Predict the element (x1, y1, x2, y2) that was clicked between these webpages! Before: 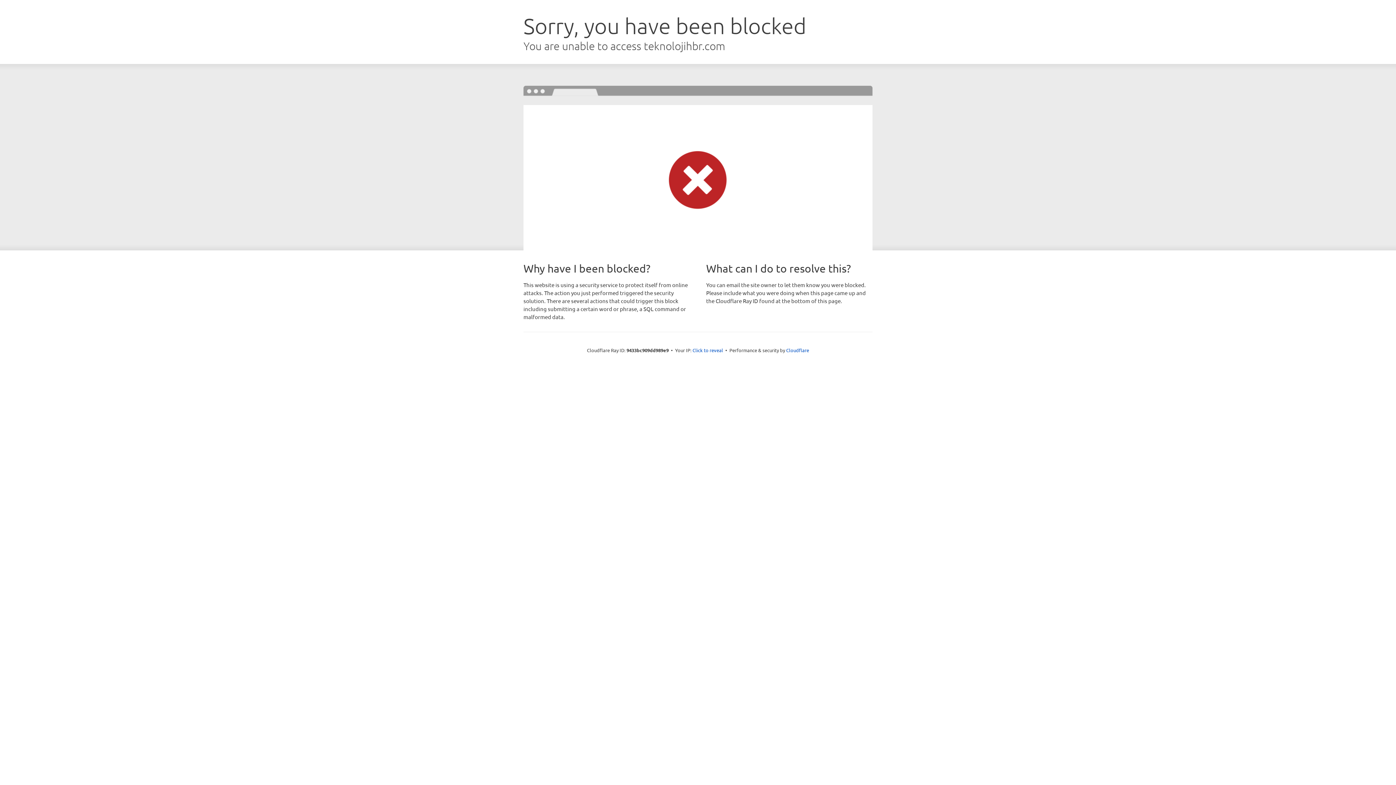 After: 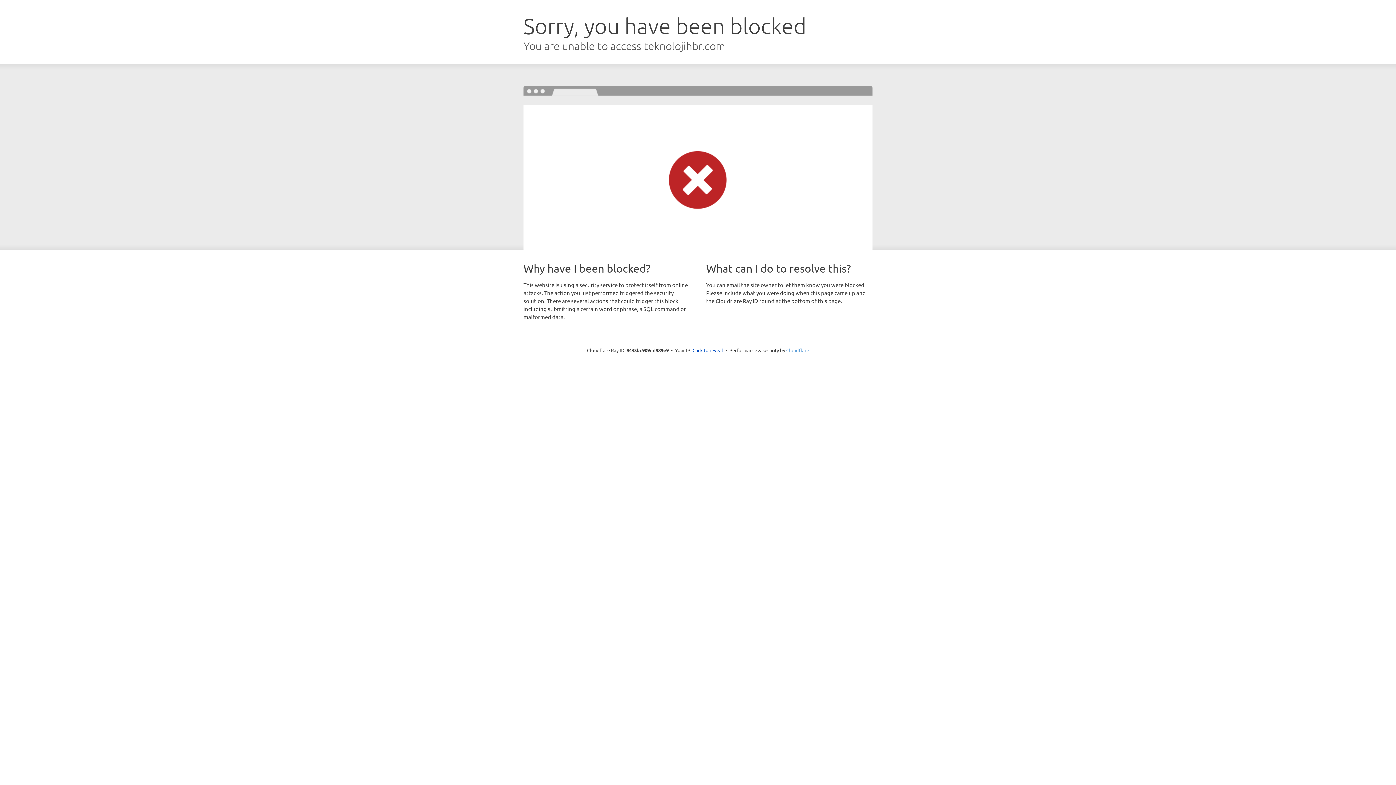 Action: bbox: (786, 347, 809, 353) label: Cloudflare